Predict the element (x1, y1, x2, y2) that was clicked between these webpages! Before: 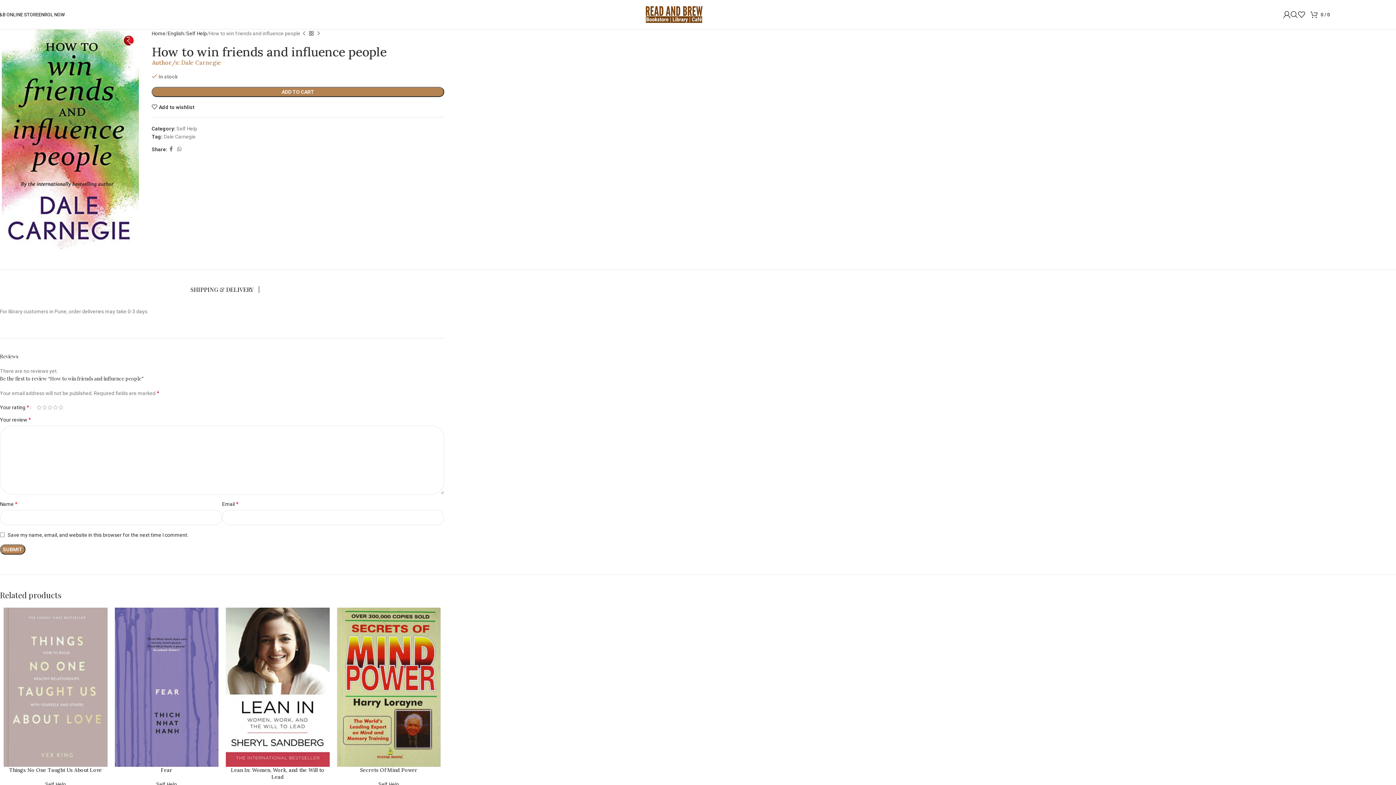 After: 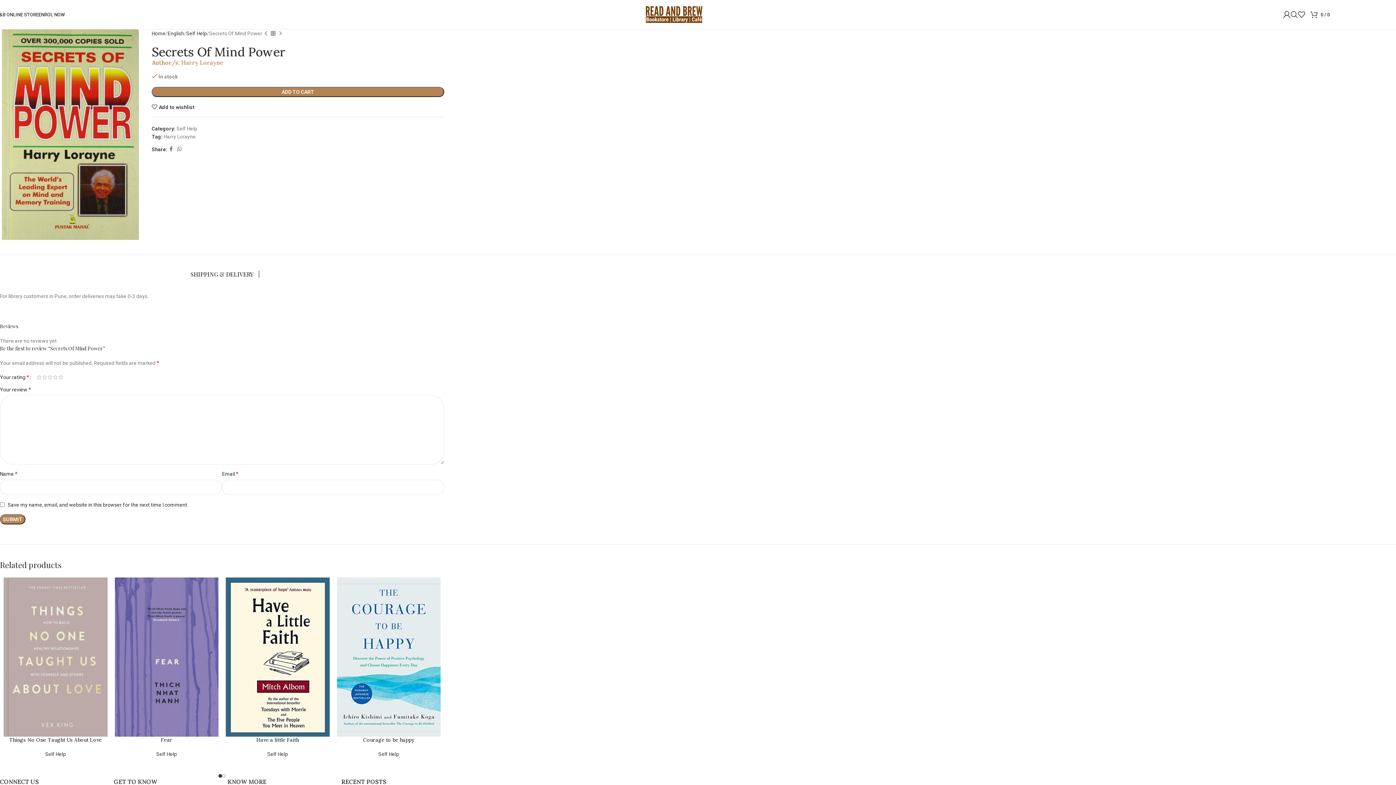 Action: label: Secrets Of Mind Power bbox: (360, 767, 417, 773)